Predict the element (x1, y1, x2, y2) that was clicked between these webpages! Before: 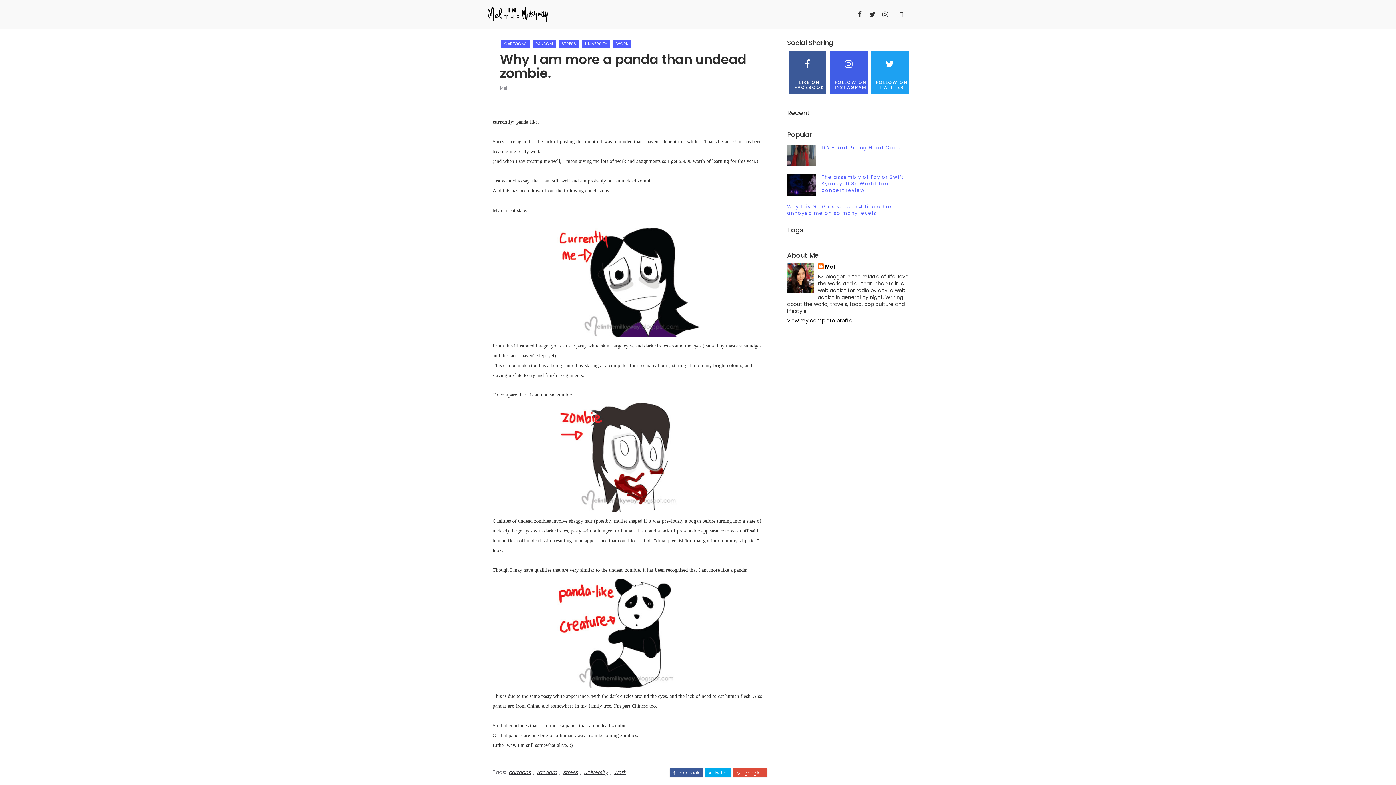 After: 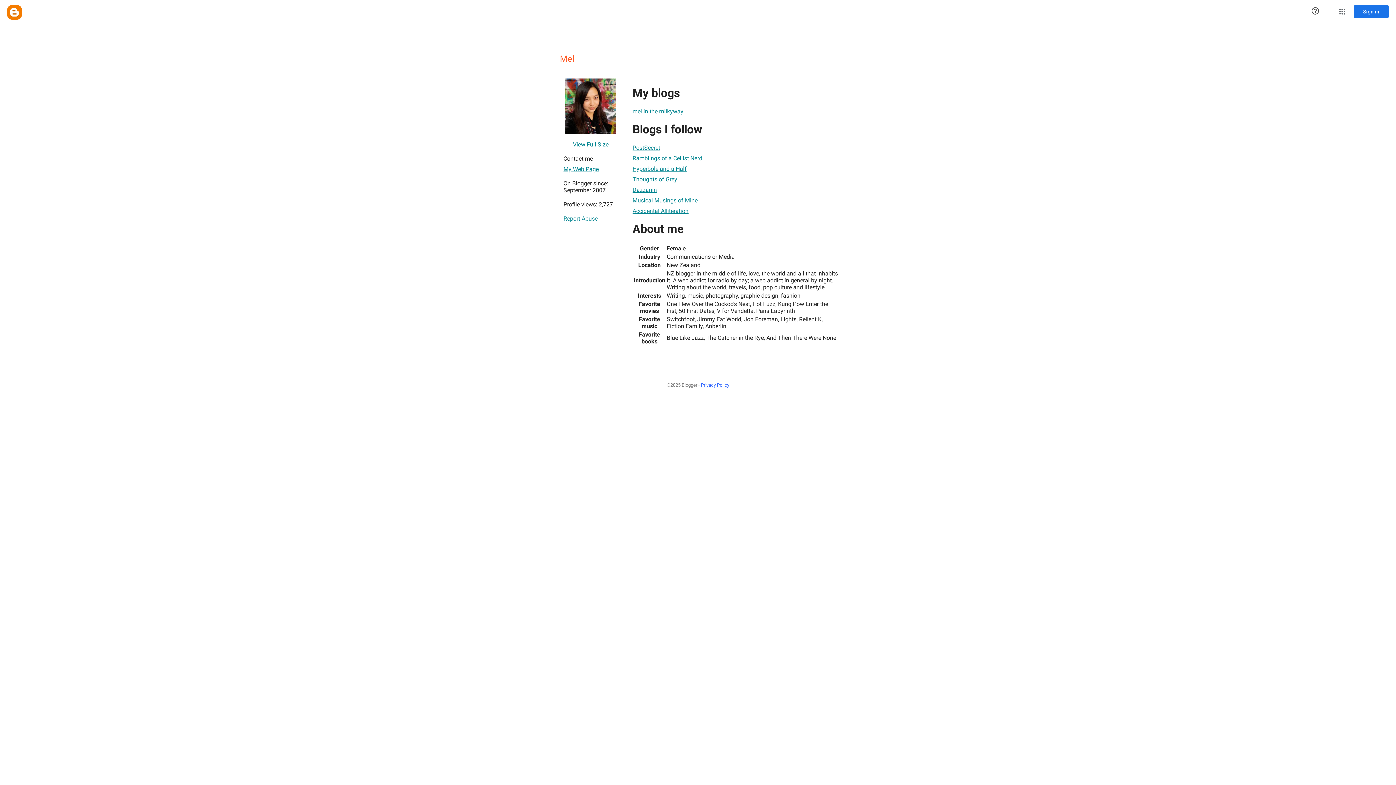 Action: bbox: (787, 317, 852, 324) label: View my complete profile